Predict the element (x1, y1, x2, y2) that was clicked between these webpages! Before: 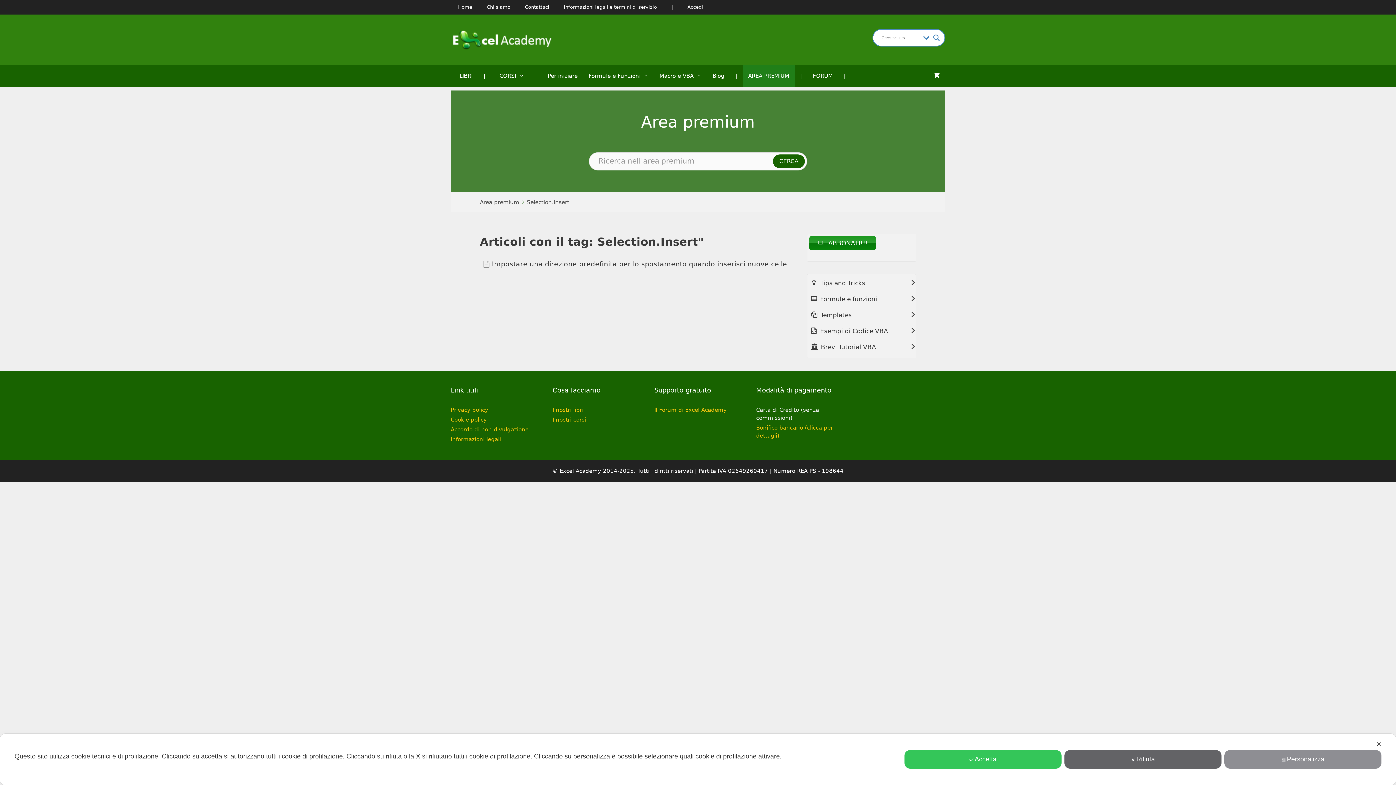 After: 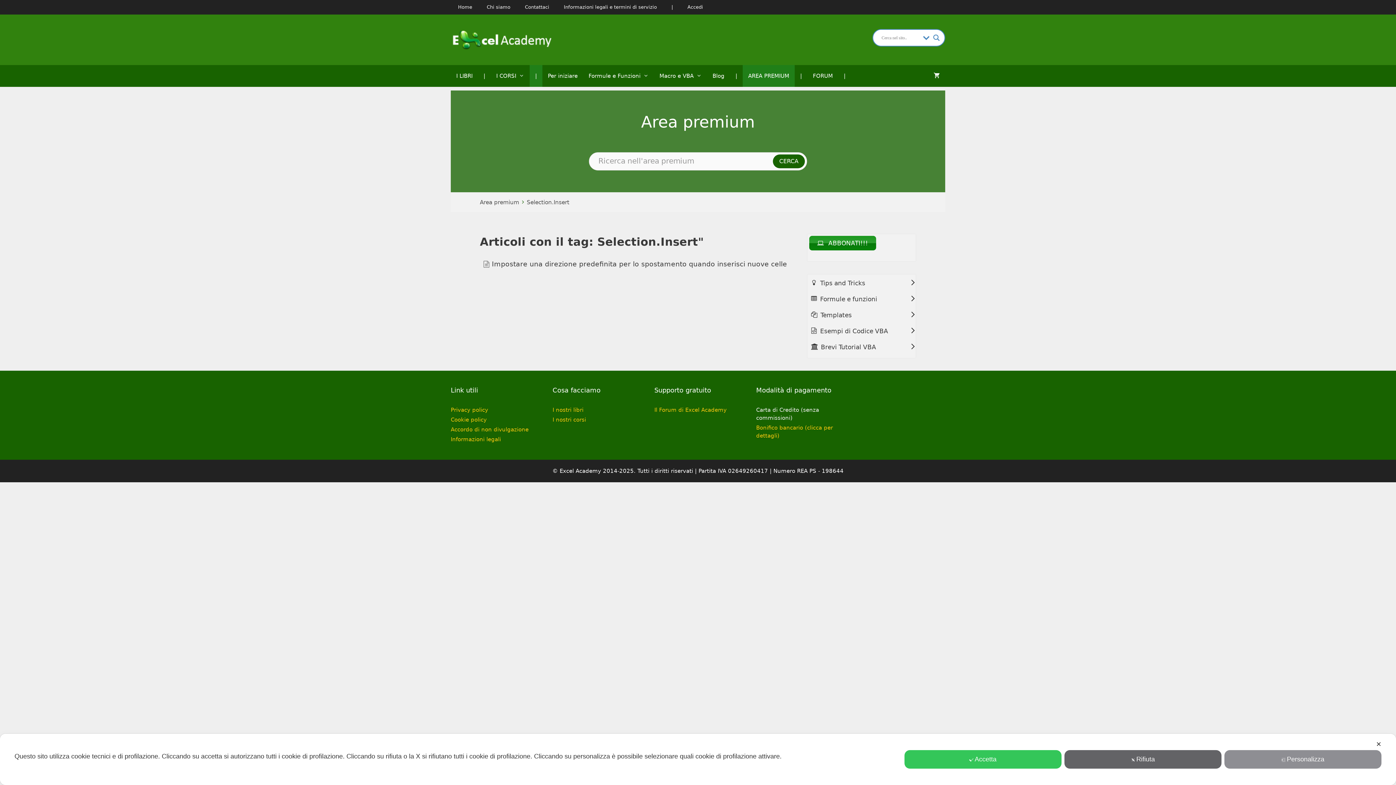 Action: label: | bbox: (529, 65, 542, 86)